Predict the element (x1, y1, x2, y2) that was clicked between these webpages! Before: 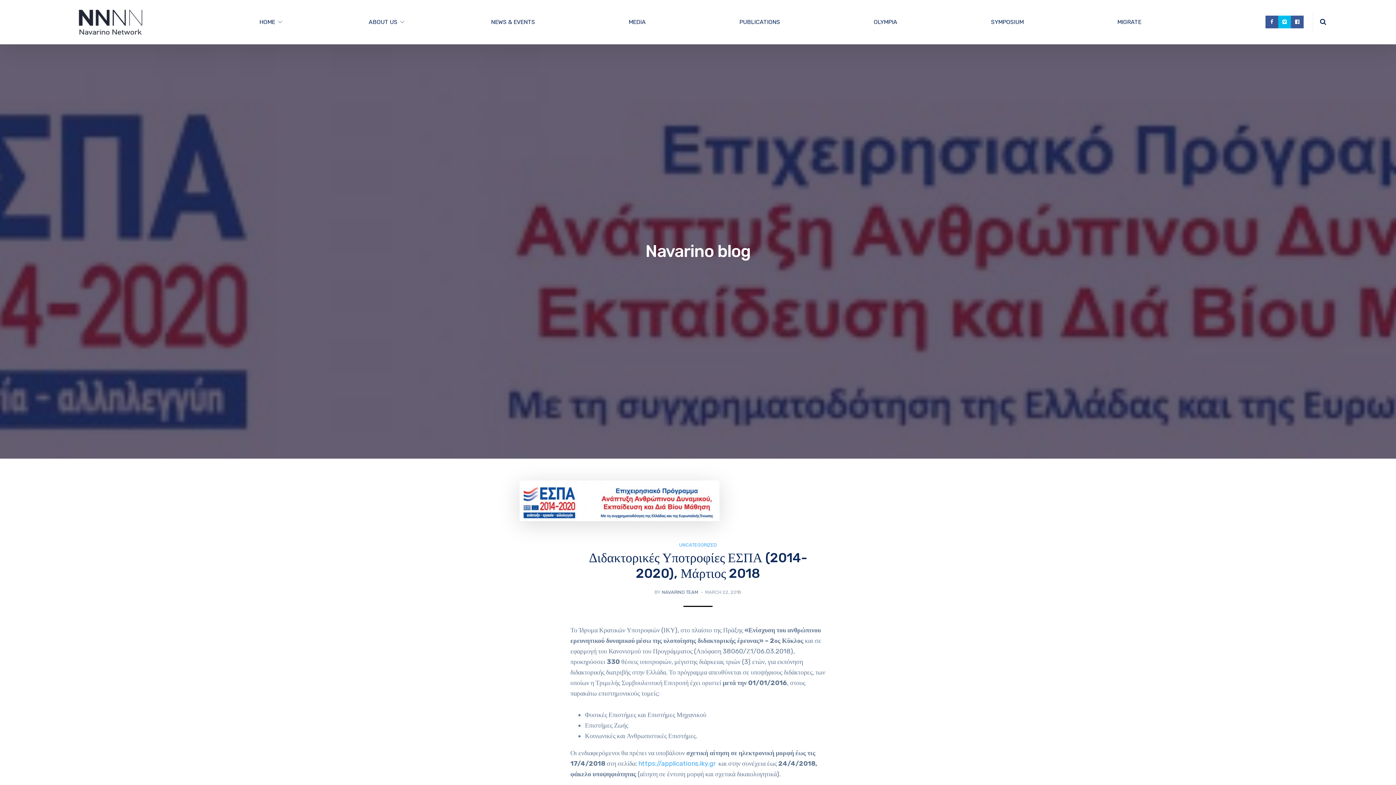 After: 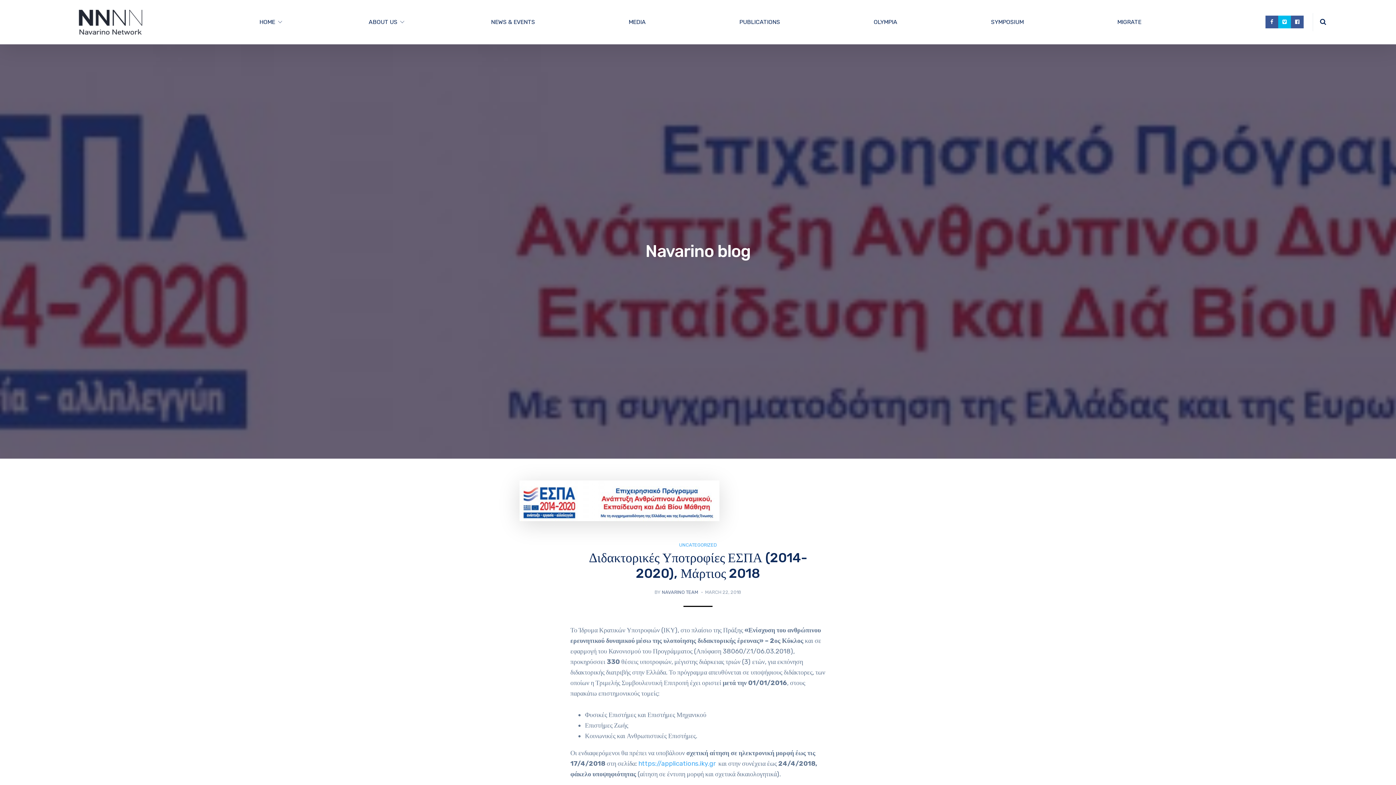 Action: bbox: (1374, 761, 1389, 776) label: Go to Top